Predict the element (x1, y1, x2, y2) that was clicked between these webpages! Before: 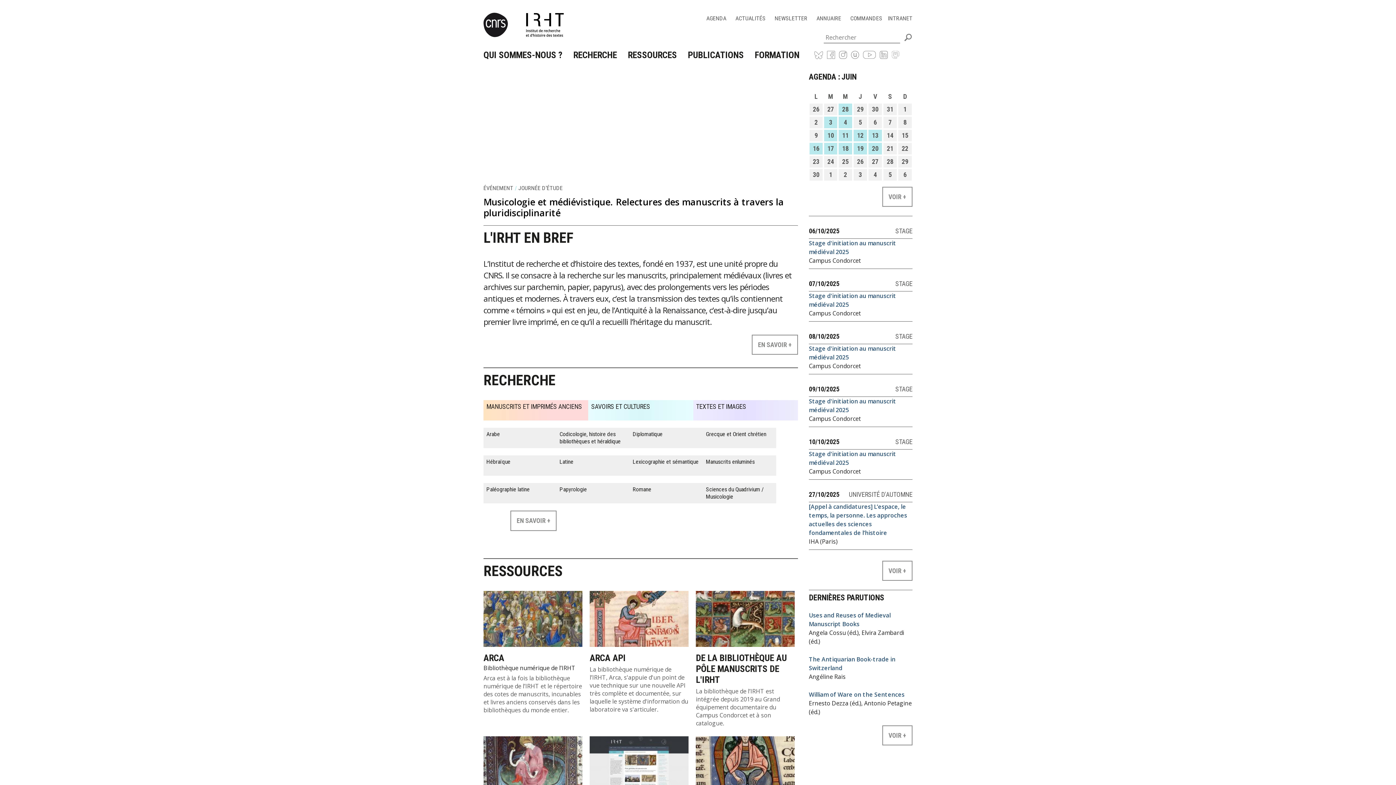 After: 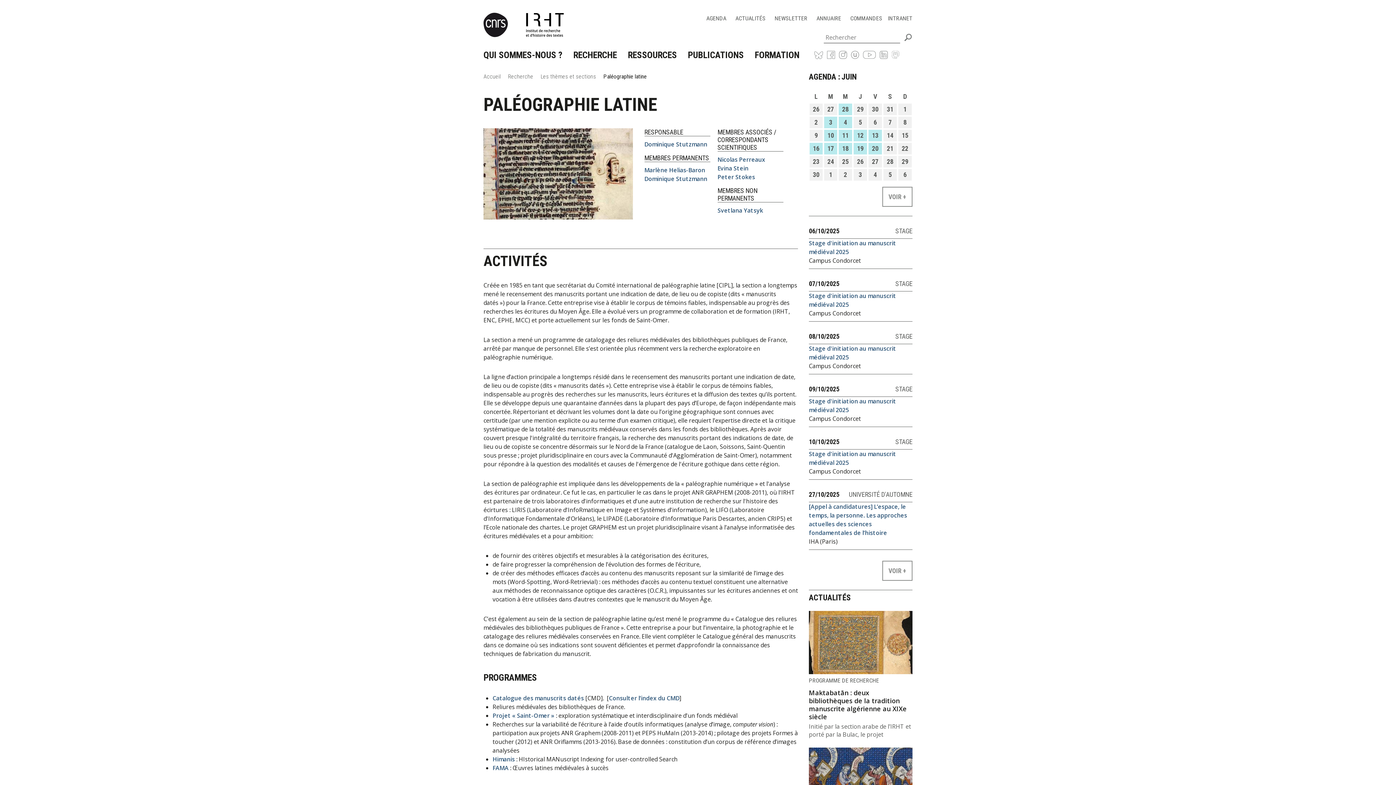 Action: label: Paléographie latine bbox: (483, 472, 556, 492)